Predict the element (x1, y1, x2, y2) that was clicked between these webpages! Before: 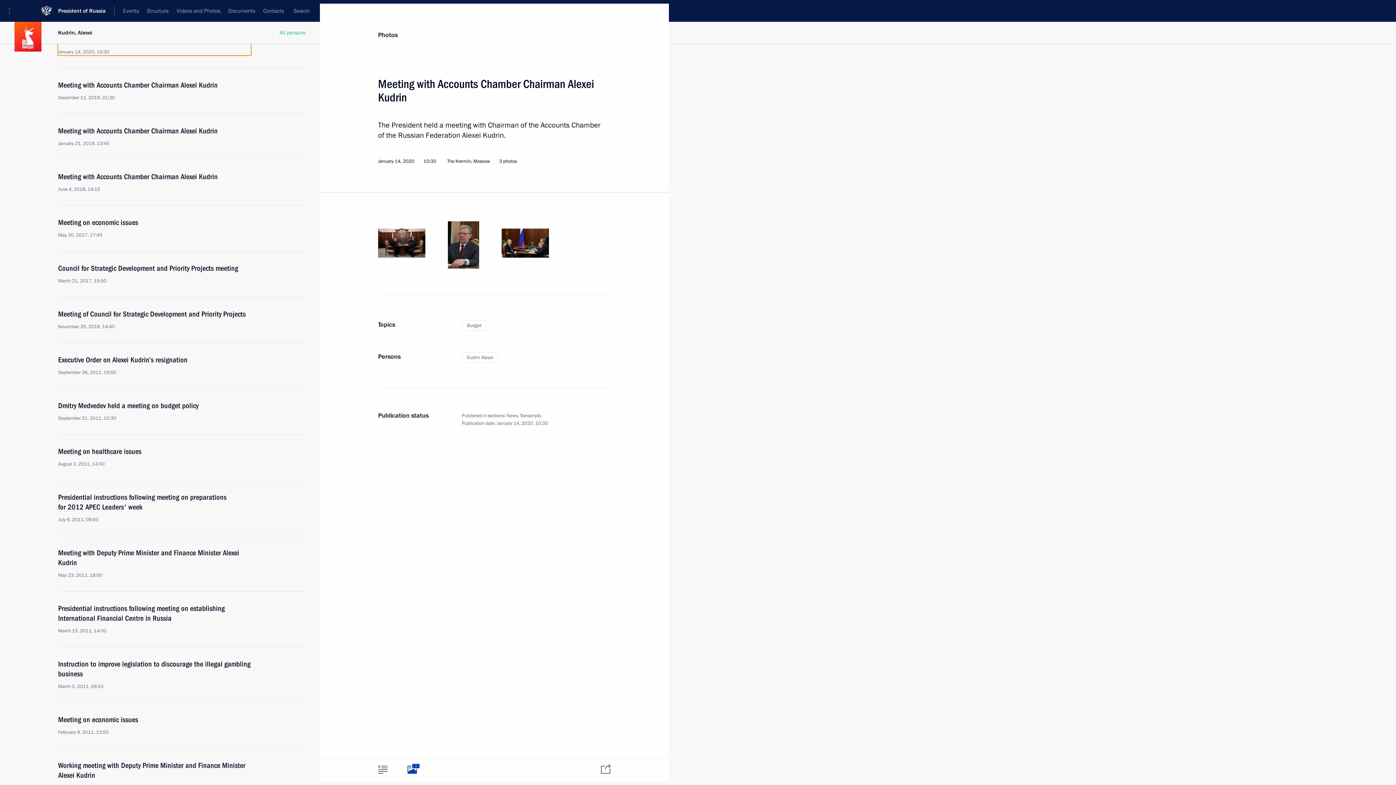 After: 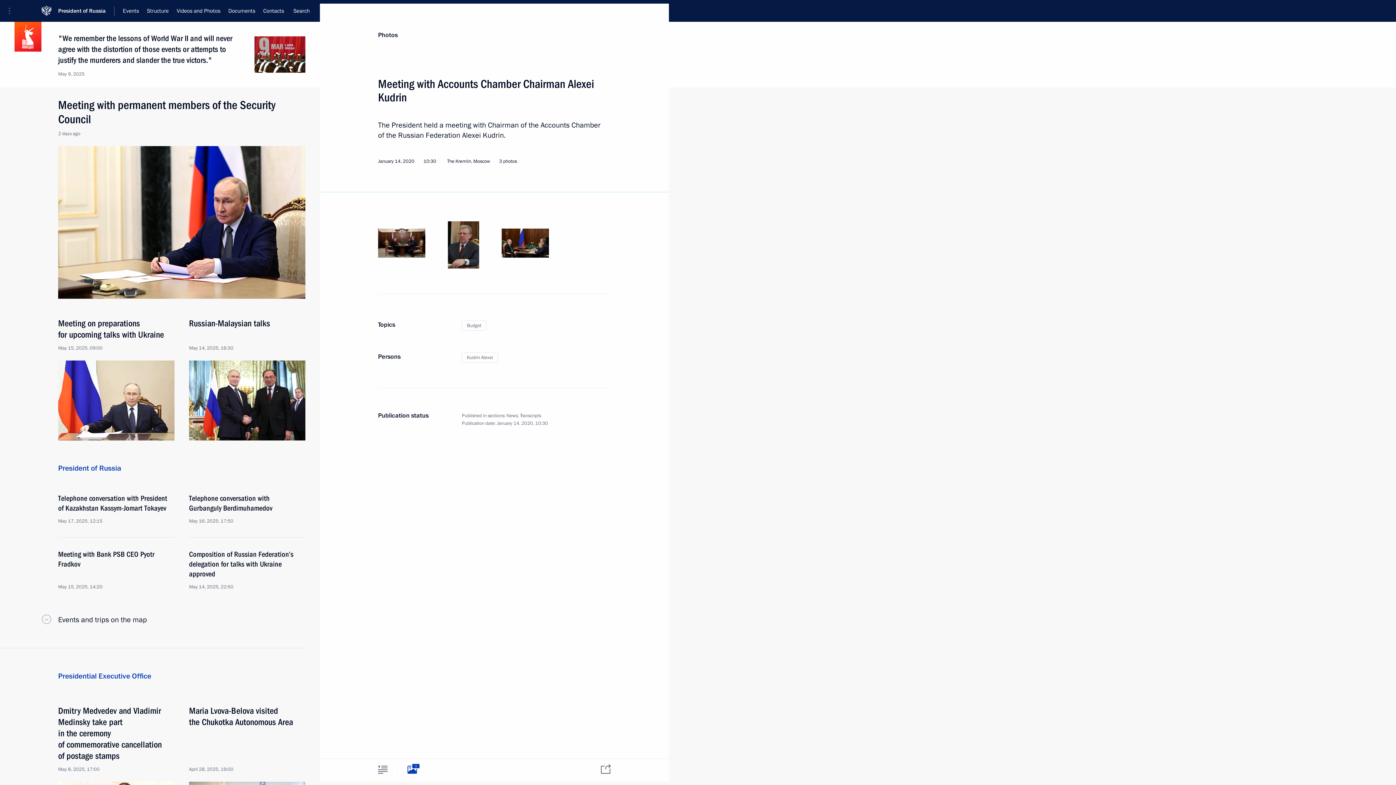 Action: bbox: (58, 0, 114, 21) label: President of Russia